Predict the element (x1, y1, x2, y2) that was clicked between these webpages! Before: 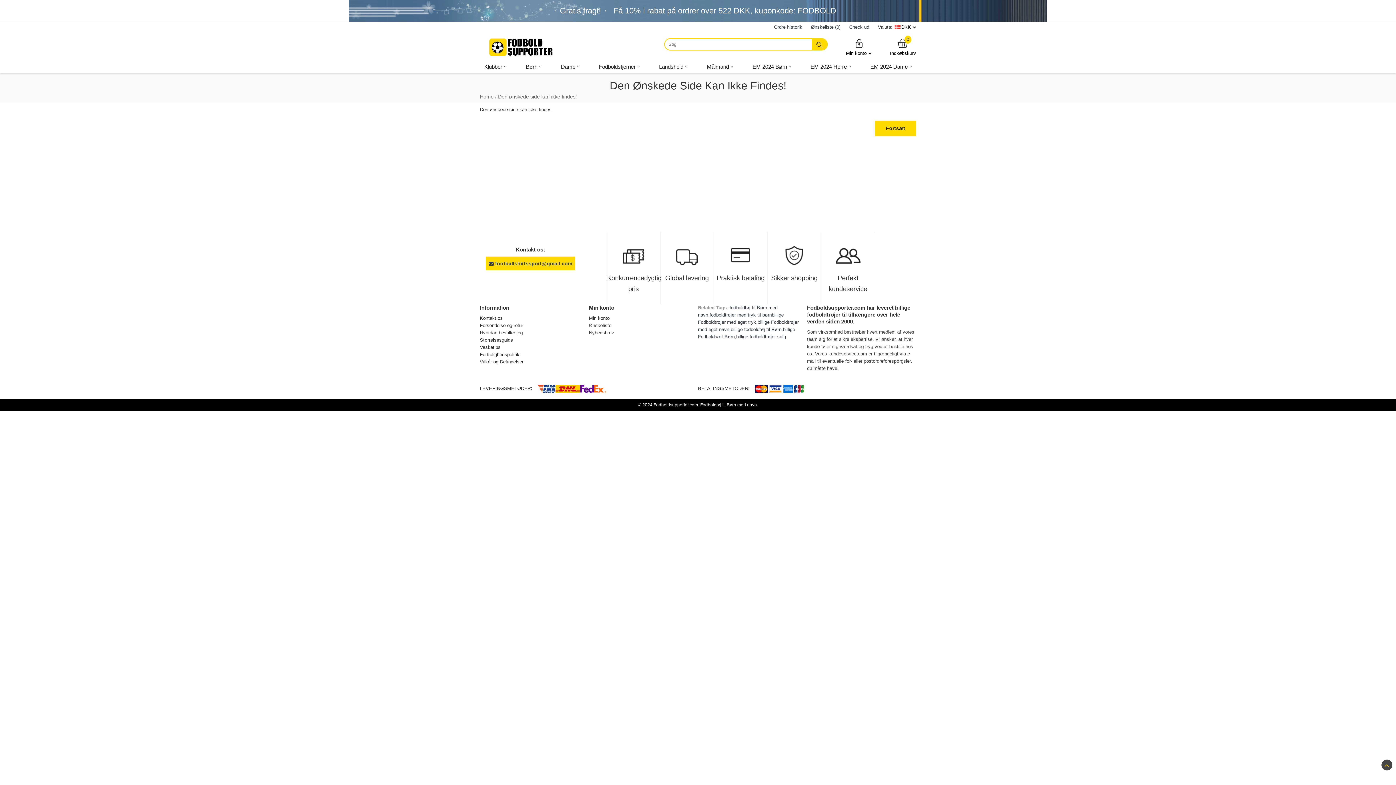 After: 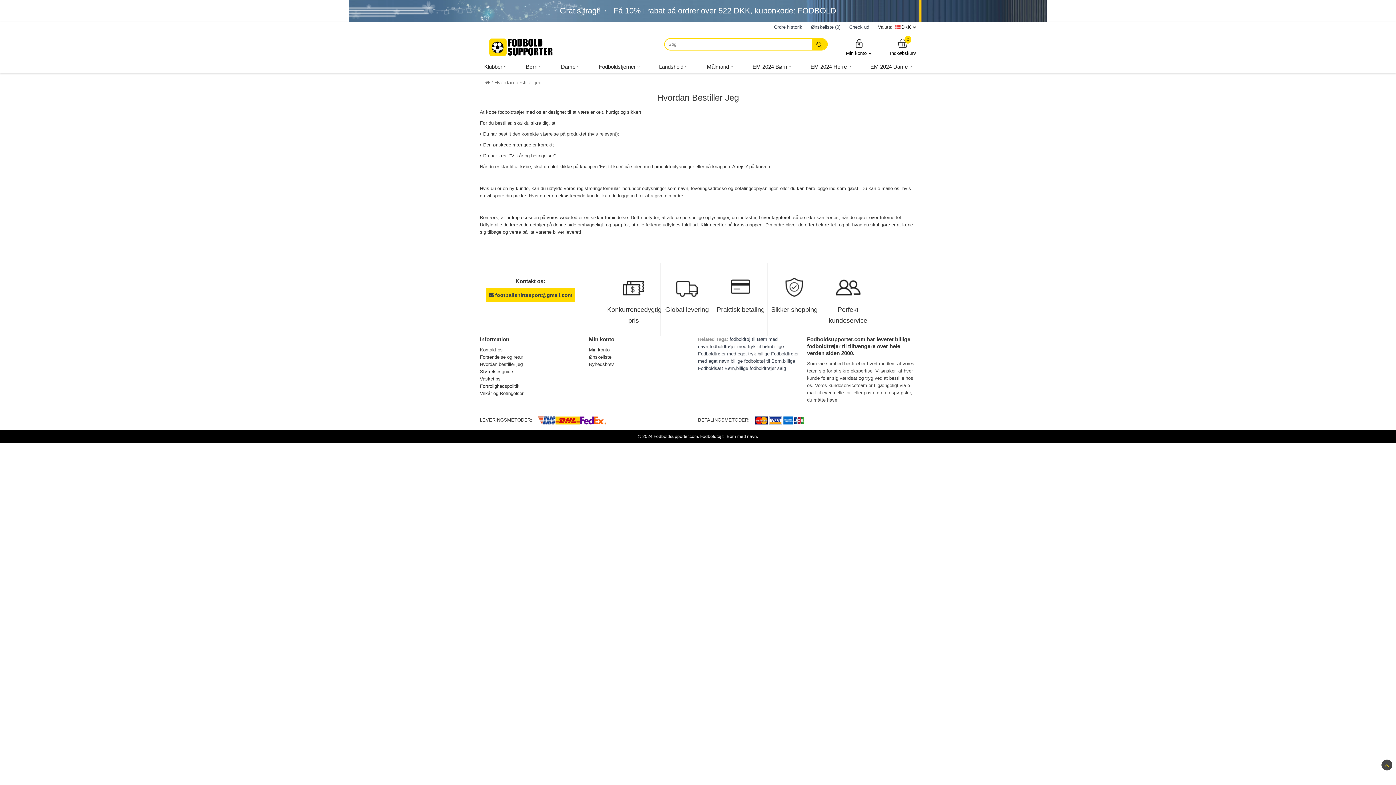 Action: label: Hvordan bestiller jeg bbox: (480, 330, 522, 335)